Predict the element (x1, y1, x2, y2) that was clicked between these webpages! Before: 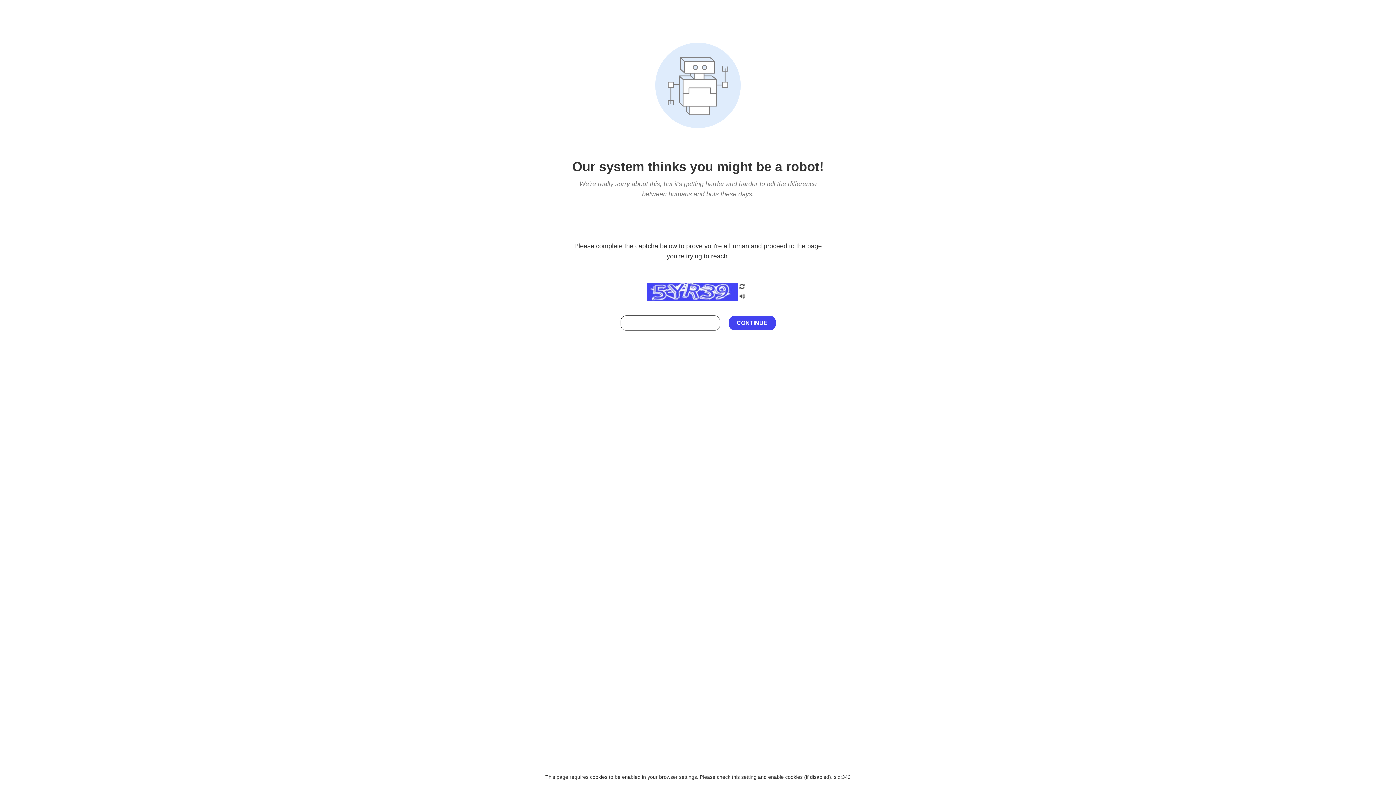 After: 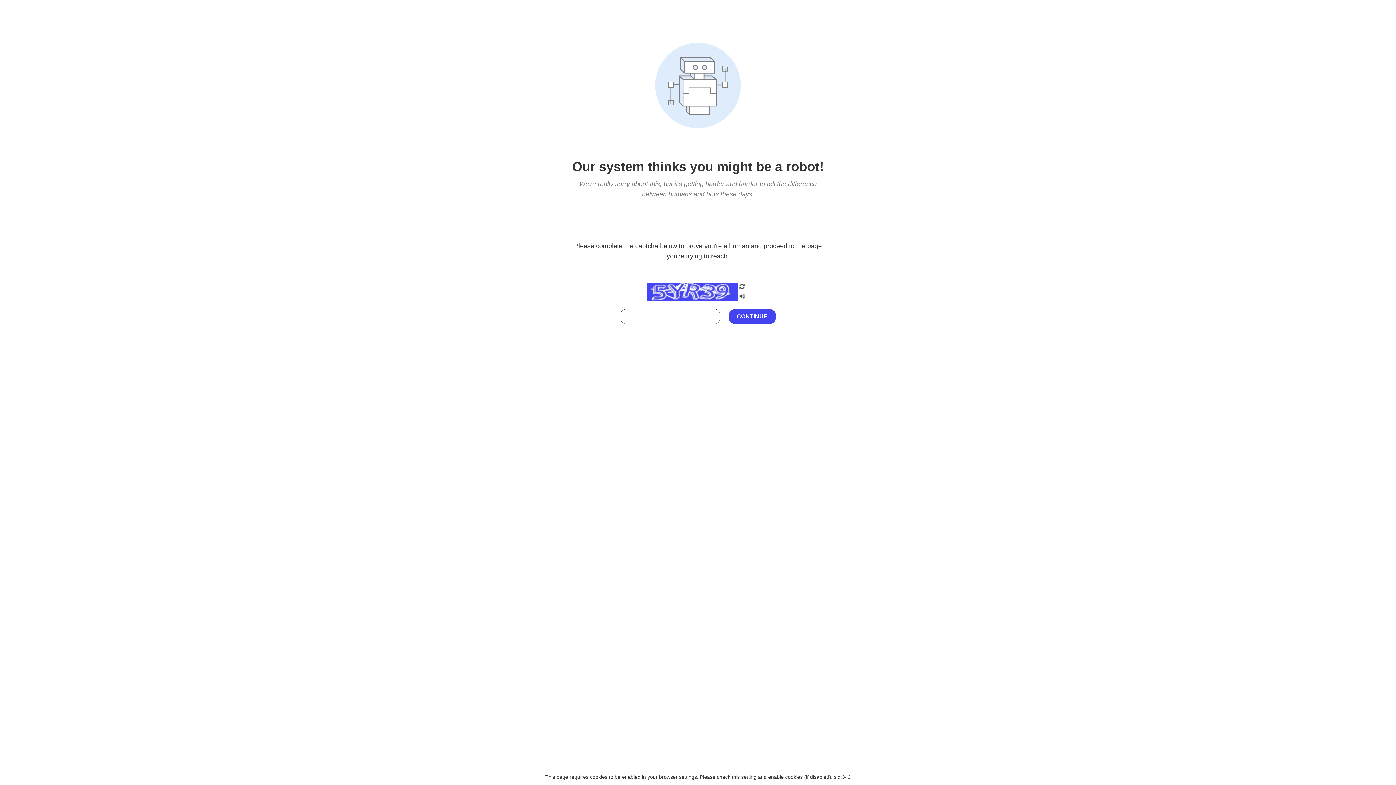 Action: bbox: (738, 212, 746, 219)